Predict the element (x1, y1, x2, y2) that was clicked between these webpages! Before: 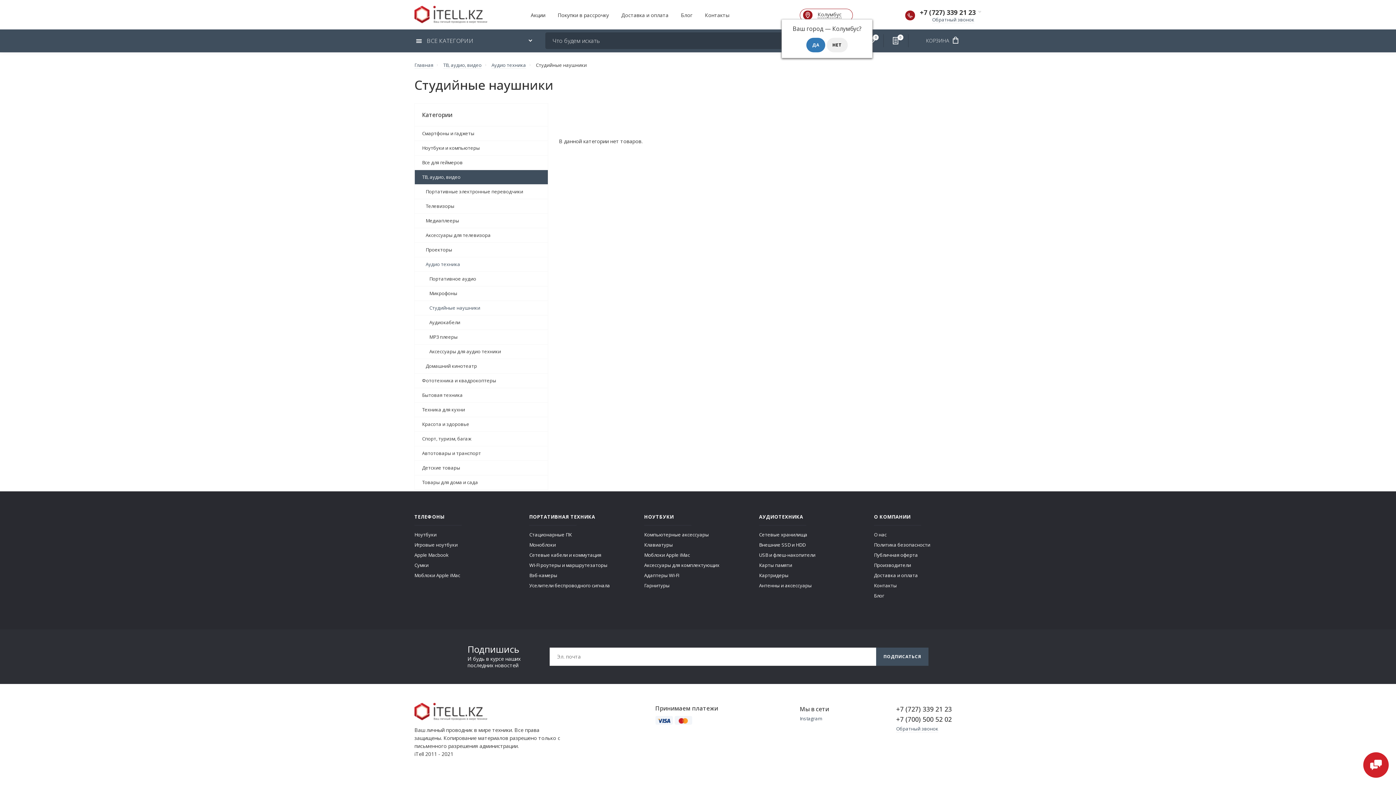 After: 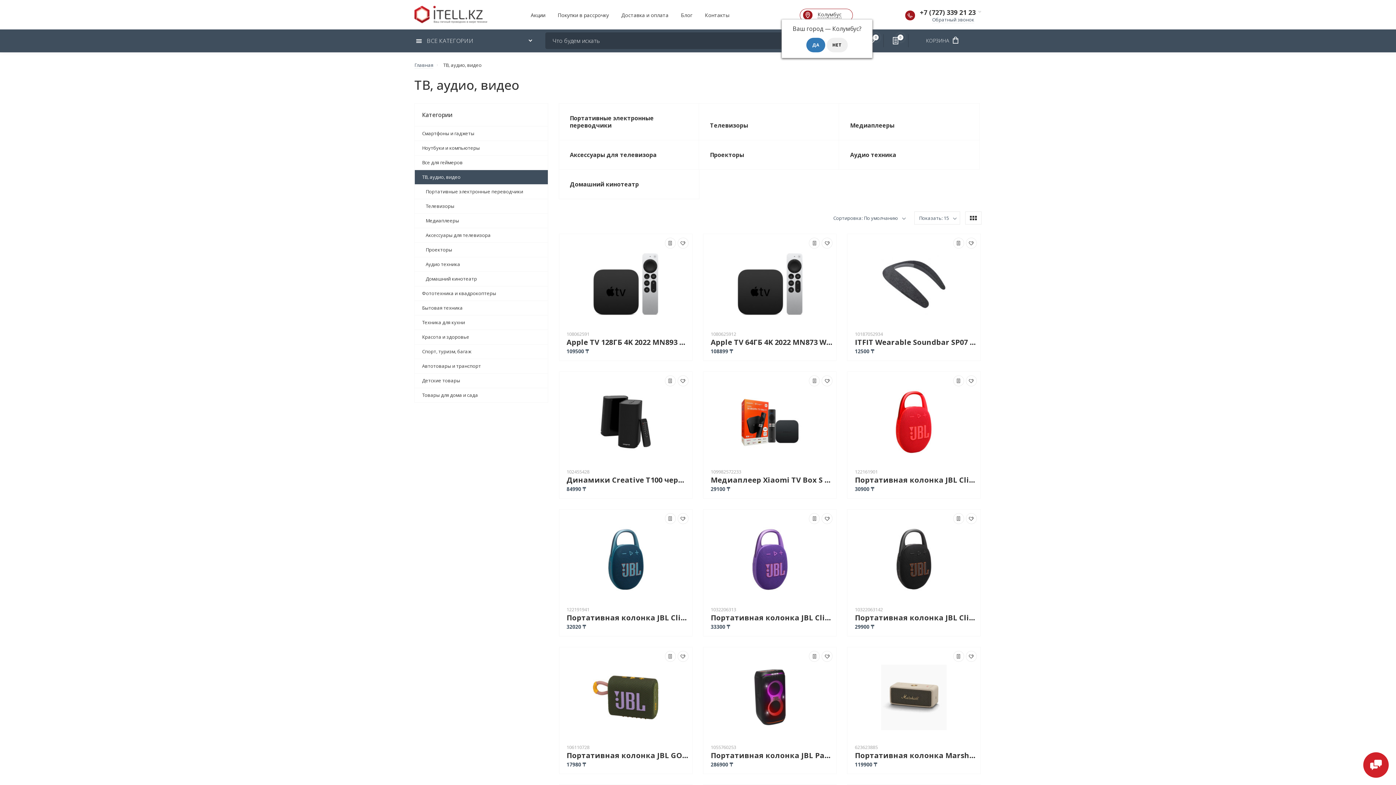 Action: label: ТВ, аудио, видео bbox: (414, 169, 547, 184)